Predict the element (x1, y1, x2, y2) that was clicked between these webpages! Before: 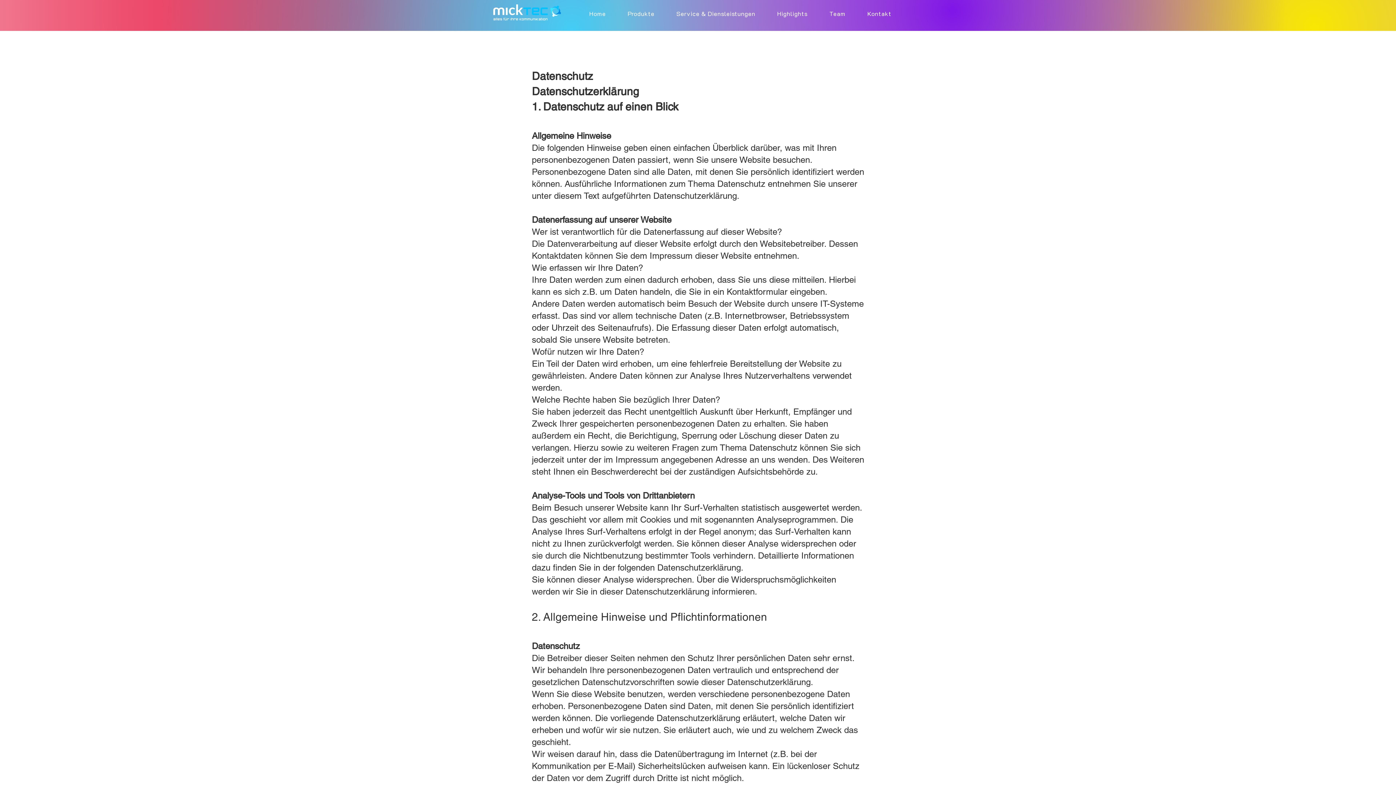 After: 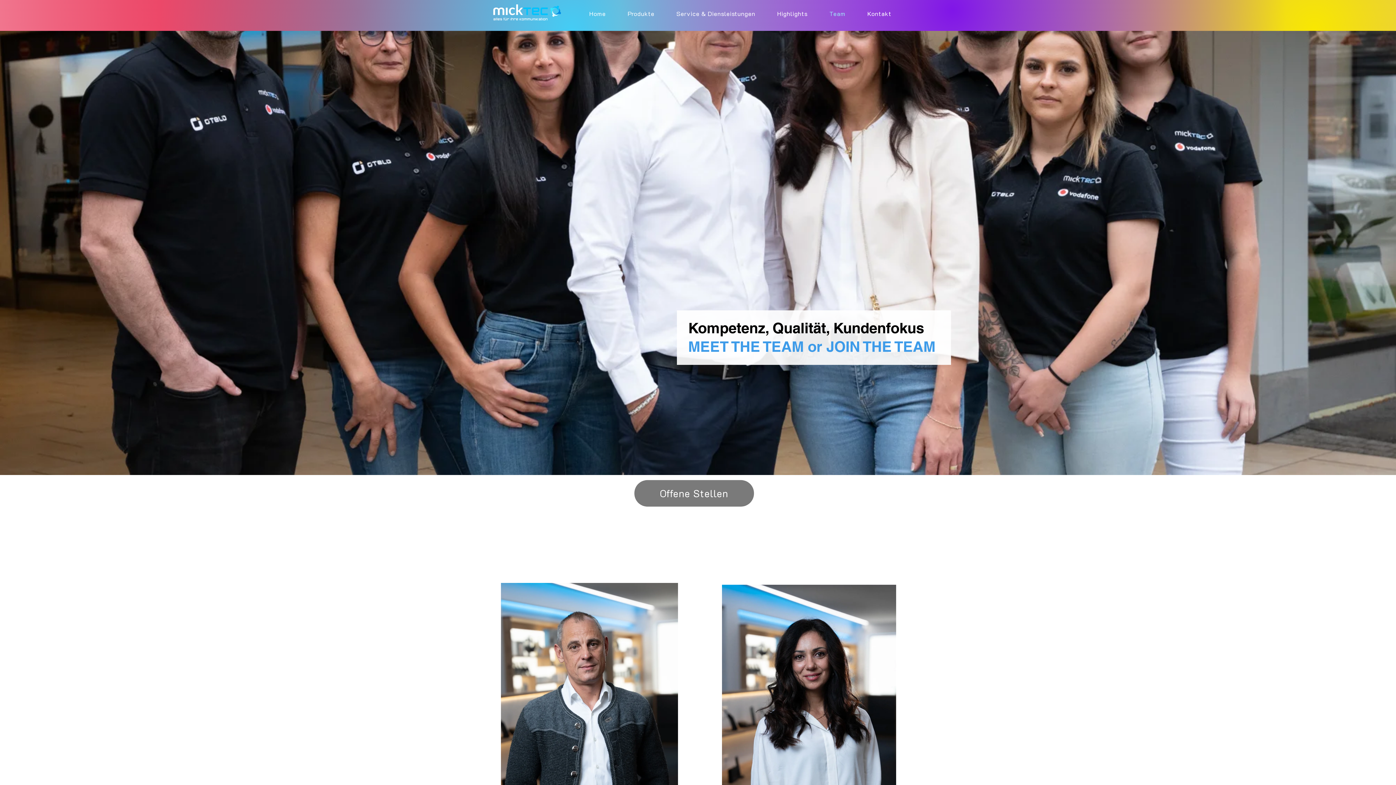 Action: label: Team bbox: (818, 5, 856, 21)